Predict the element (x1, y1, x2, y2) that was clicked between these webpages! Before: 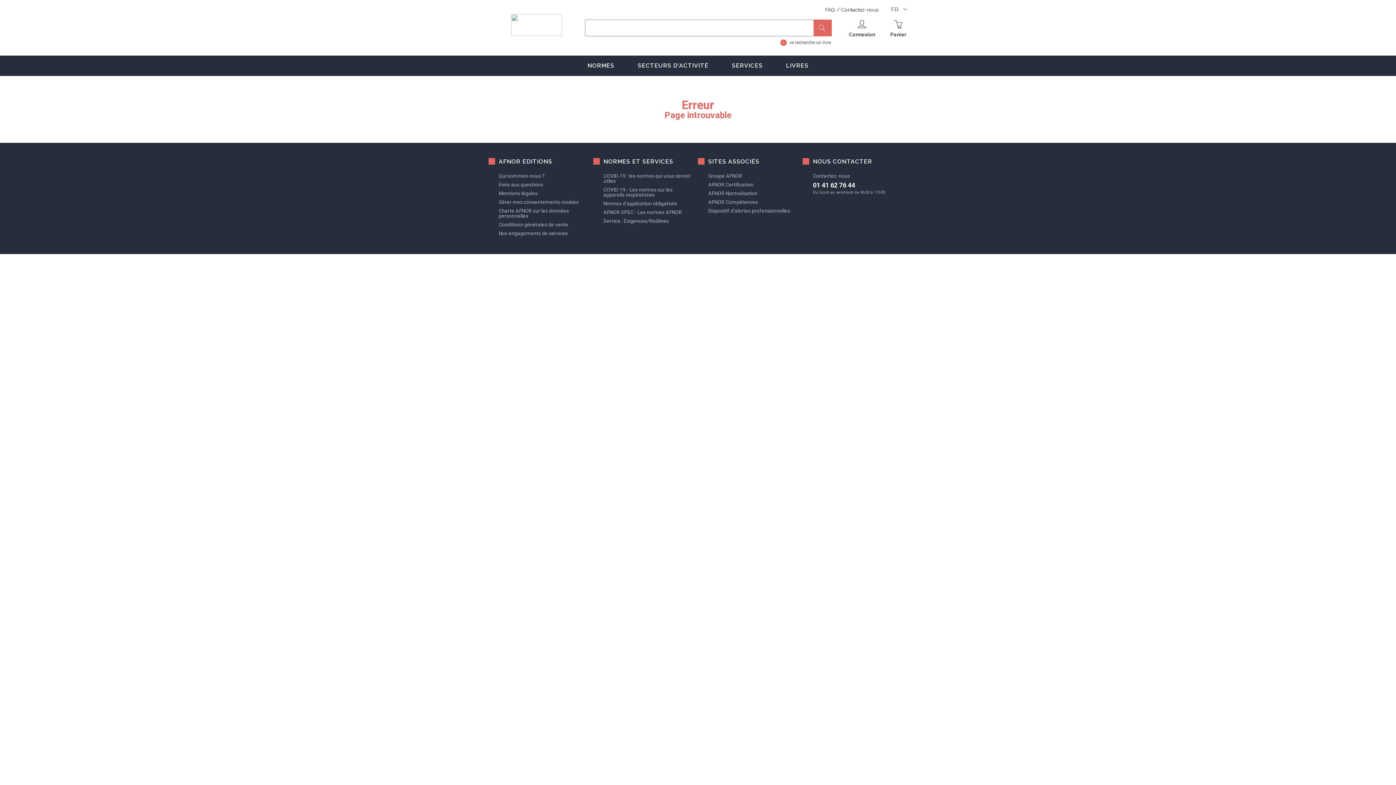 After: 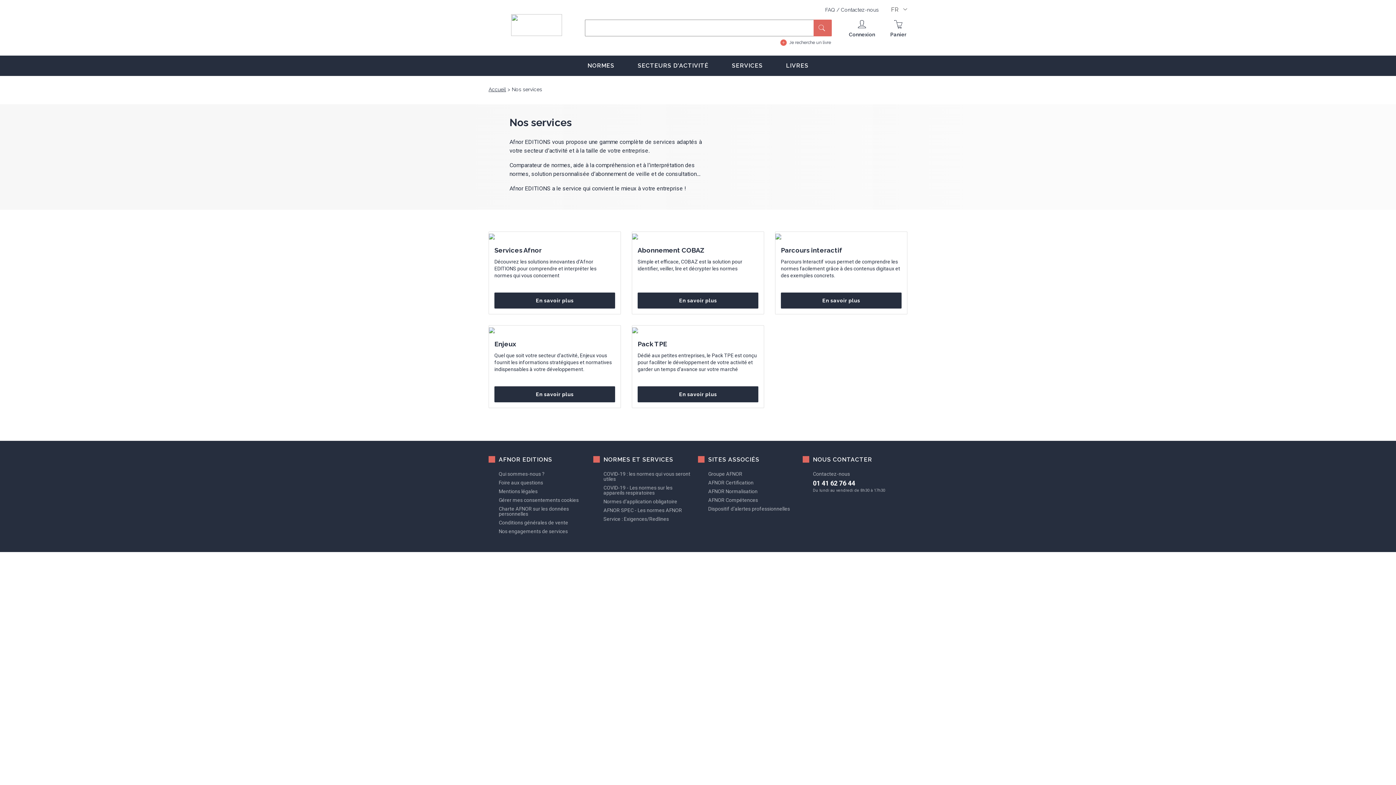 Action: bbox: (721, 55, 773, 76) label: SERVICES